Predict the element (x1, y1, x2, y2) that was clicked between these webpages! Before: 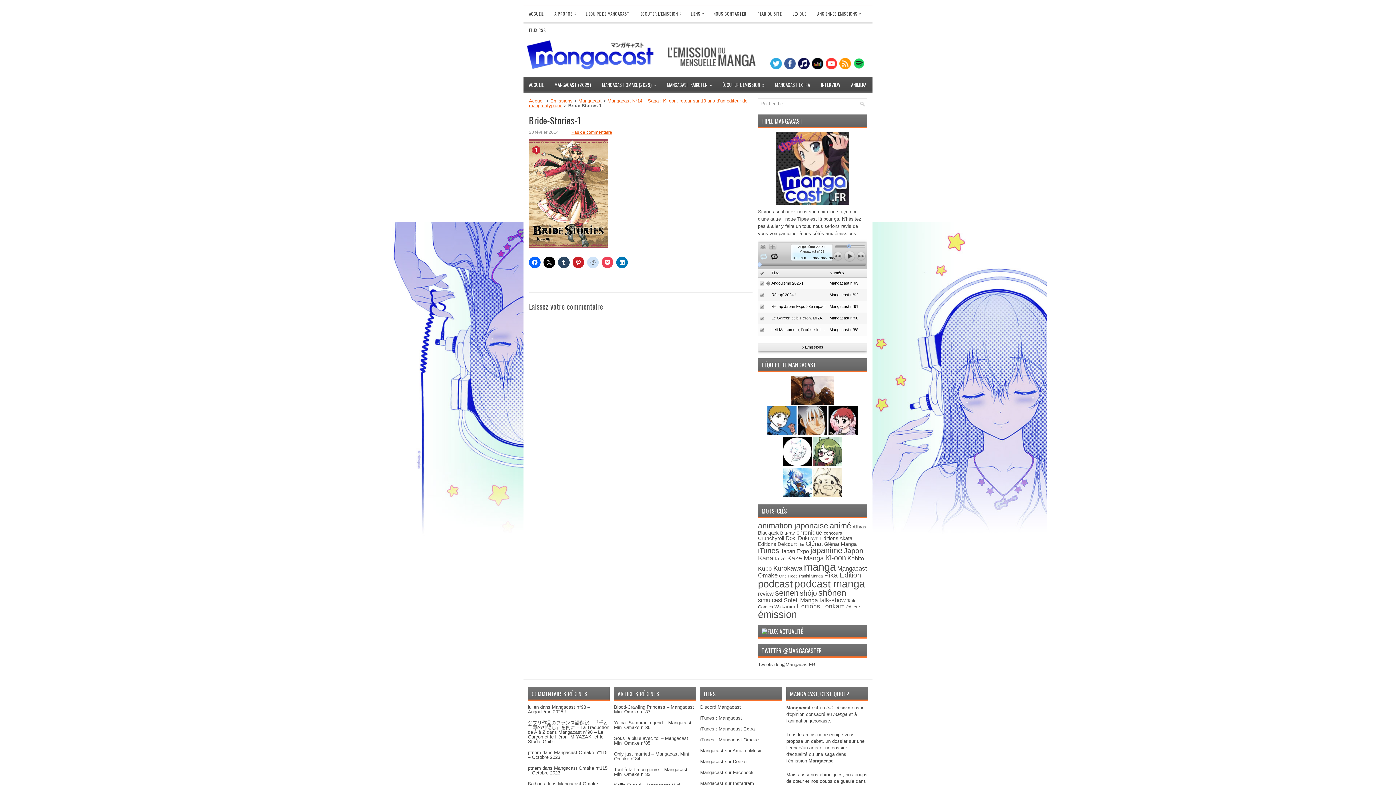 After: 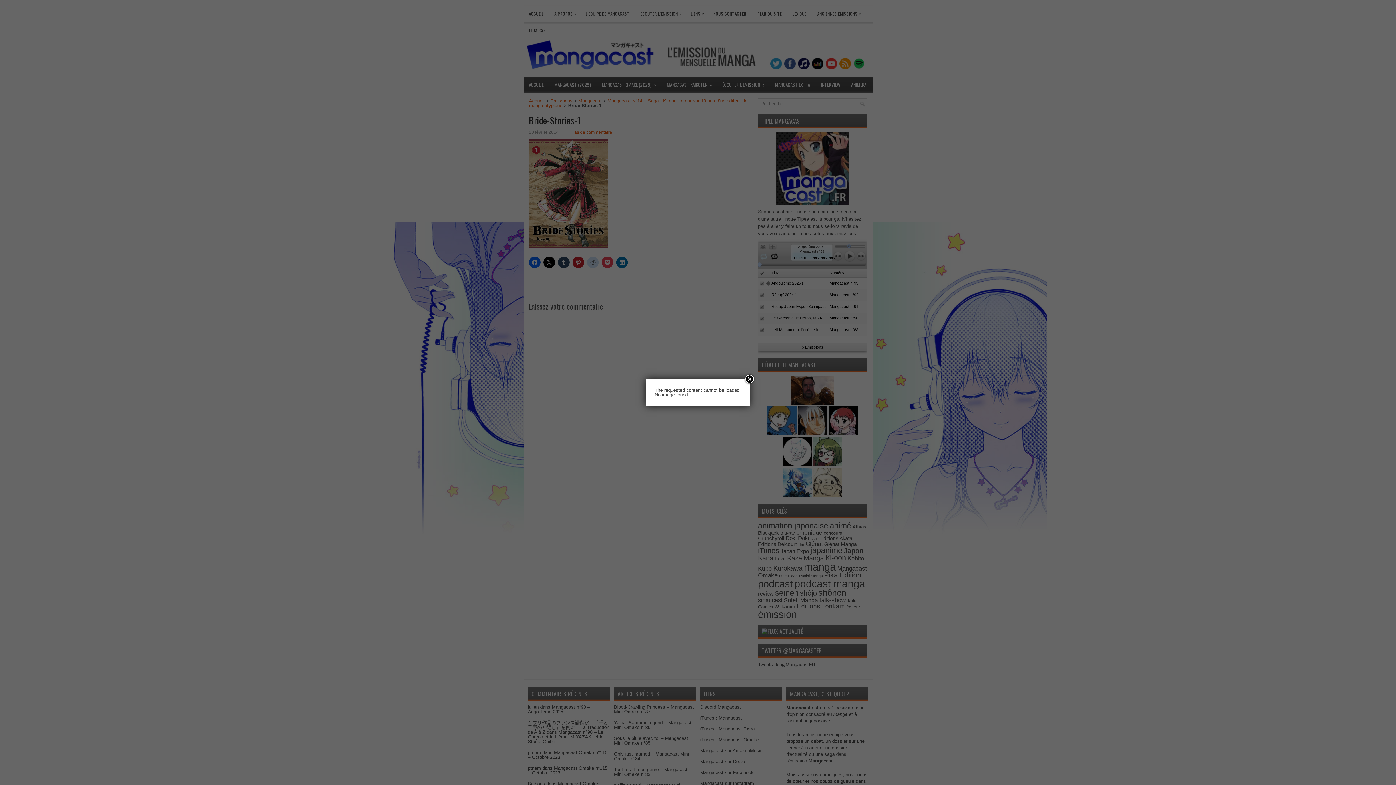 Action: label: Blu-ray (27 éléments) bbox: (780, 530, 795, 536)